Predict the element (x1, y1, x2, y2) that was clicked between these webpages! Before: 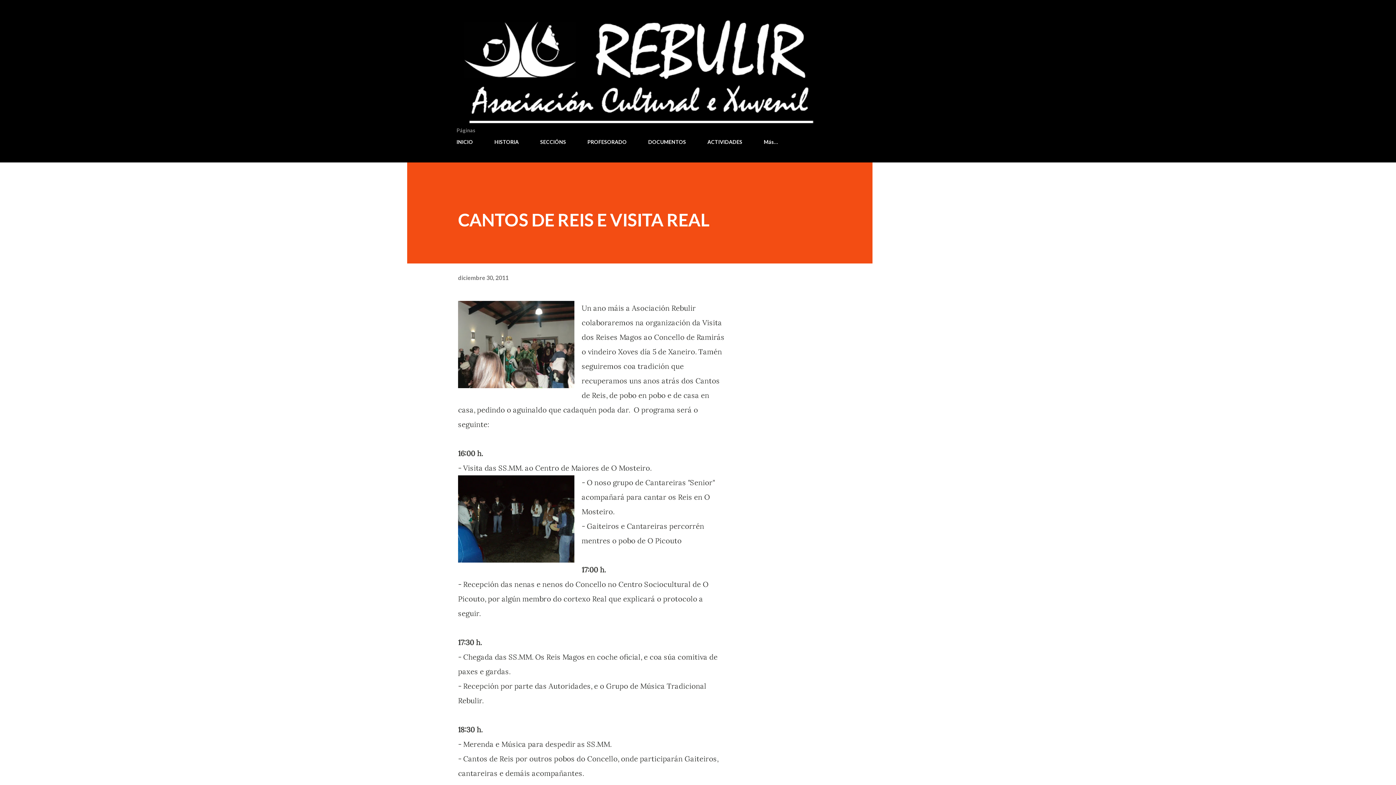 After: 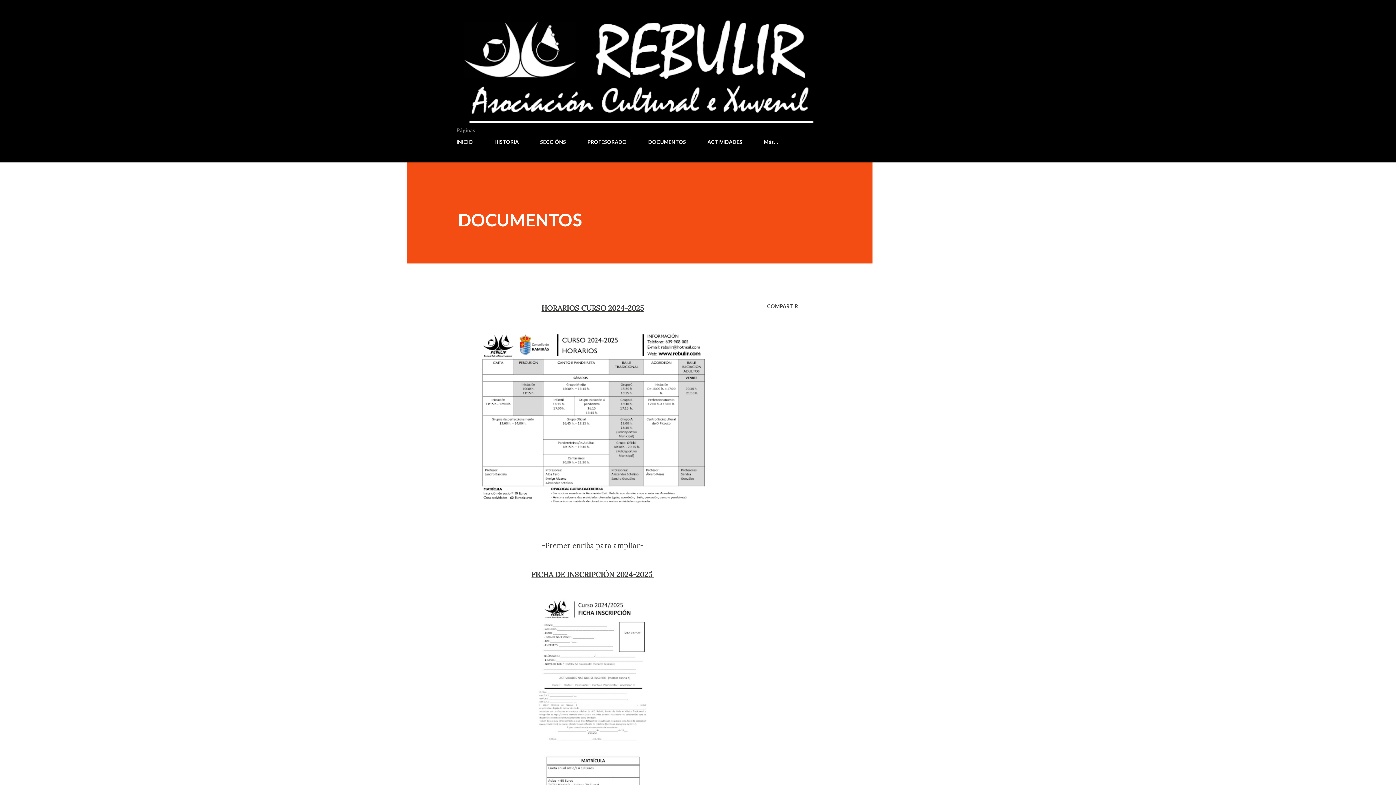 Action: label: DOCUMENTOS bbox: (644, 134, 690, 149)